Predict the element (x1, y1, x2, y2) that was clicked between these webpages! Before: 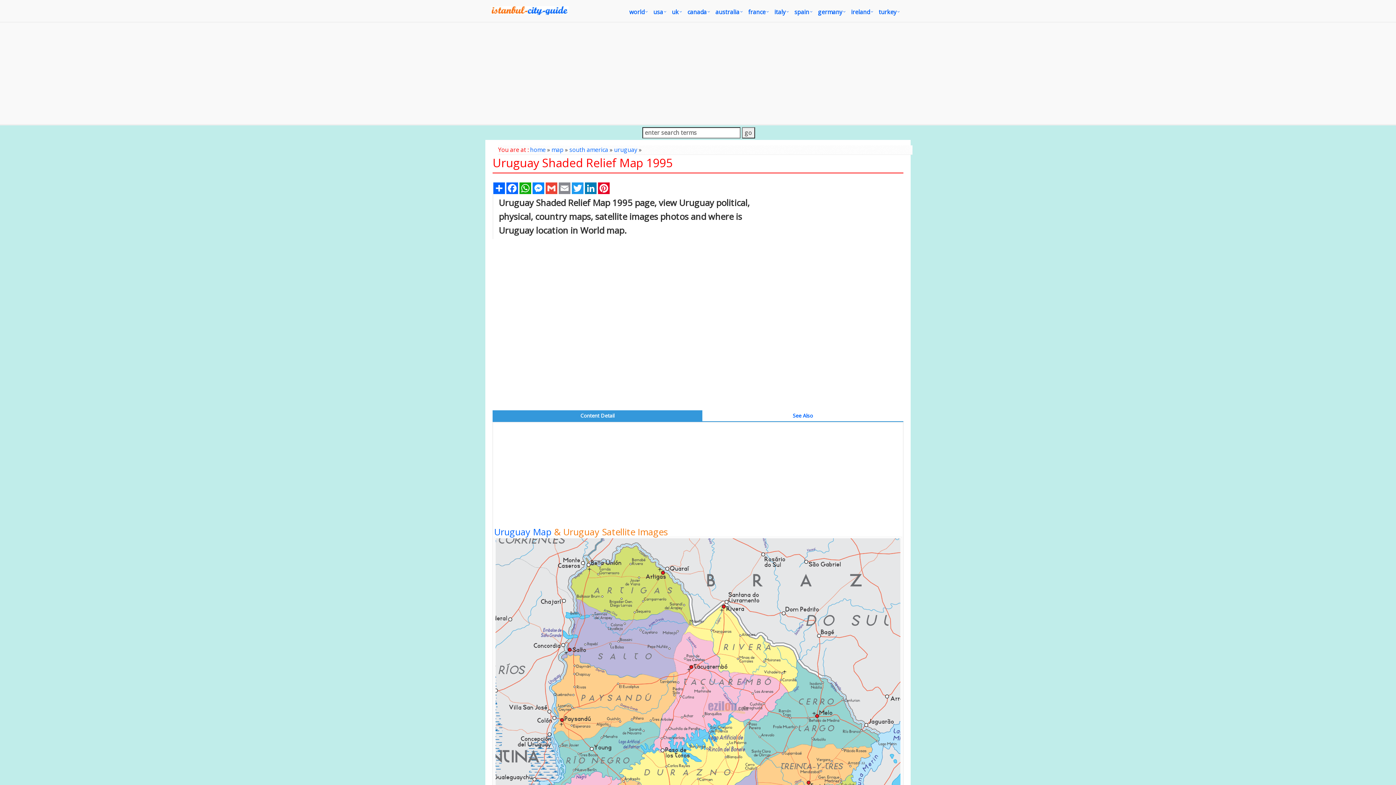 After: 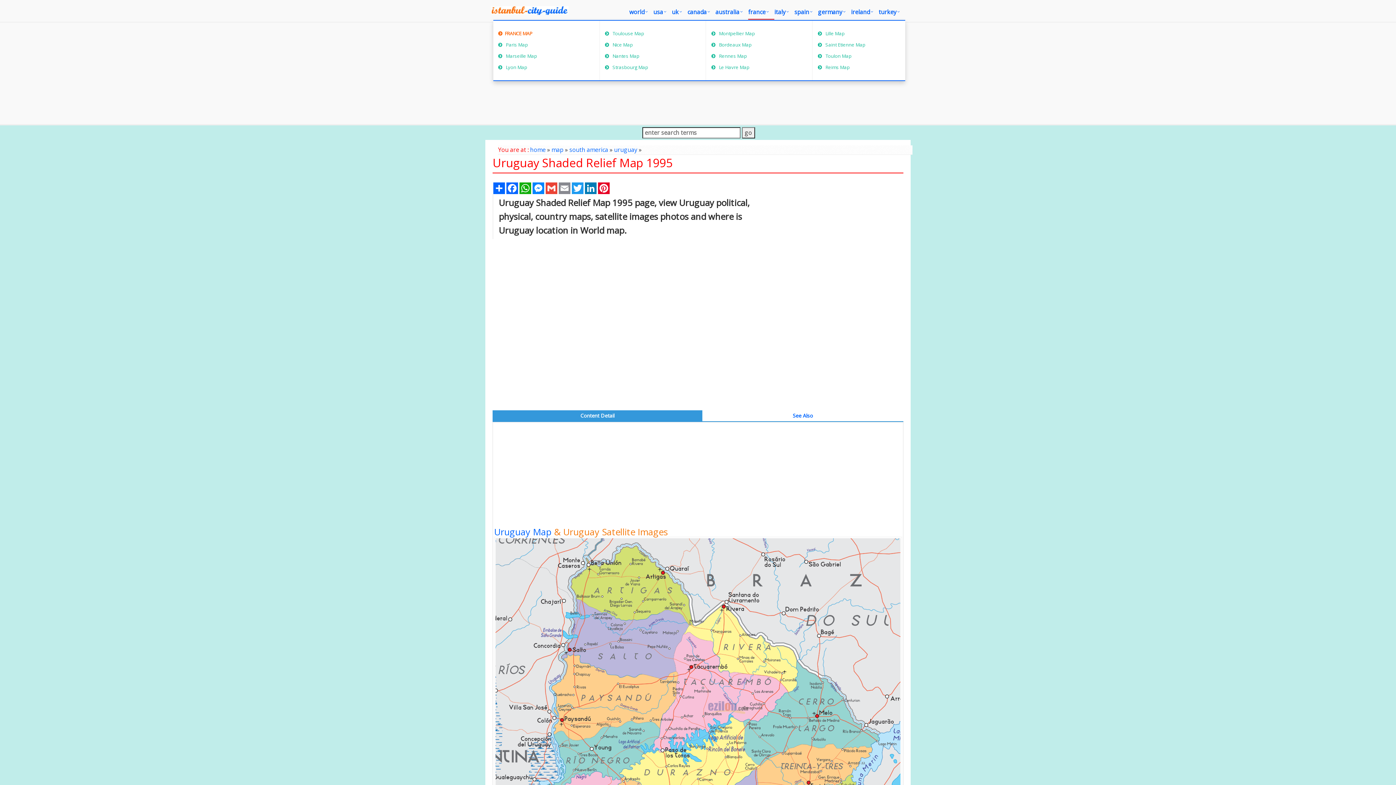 Action: bbox: (748, 5, 774, 19) label: france